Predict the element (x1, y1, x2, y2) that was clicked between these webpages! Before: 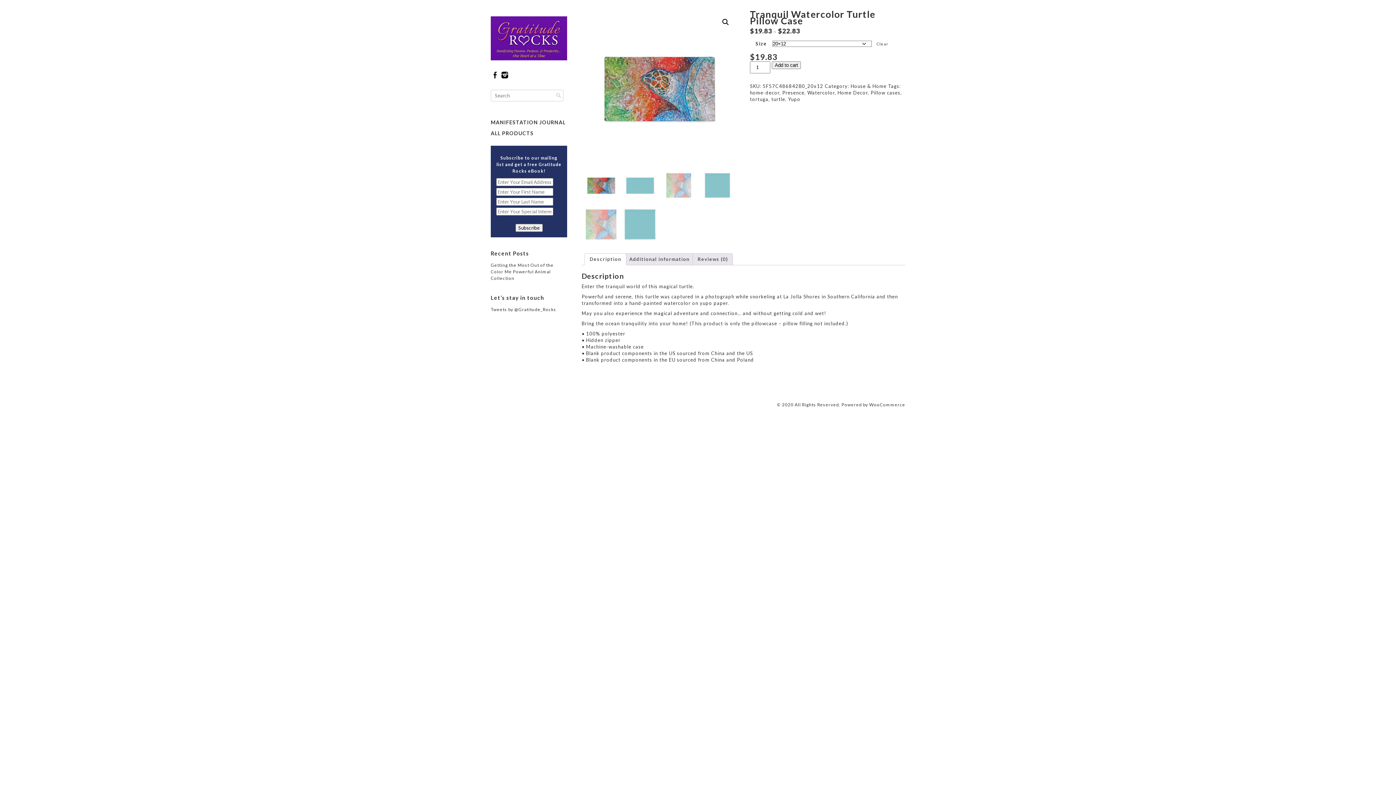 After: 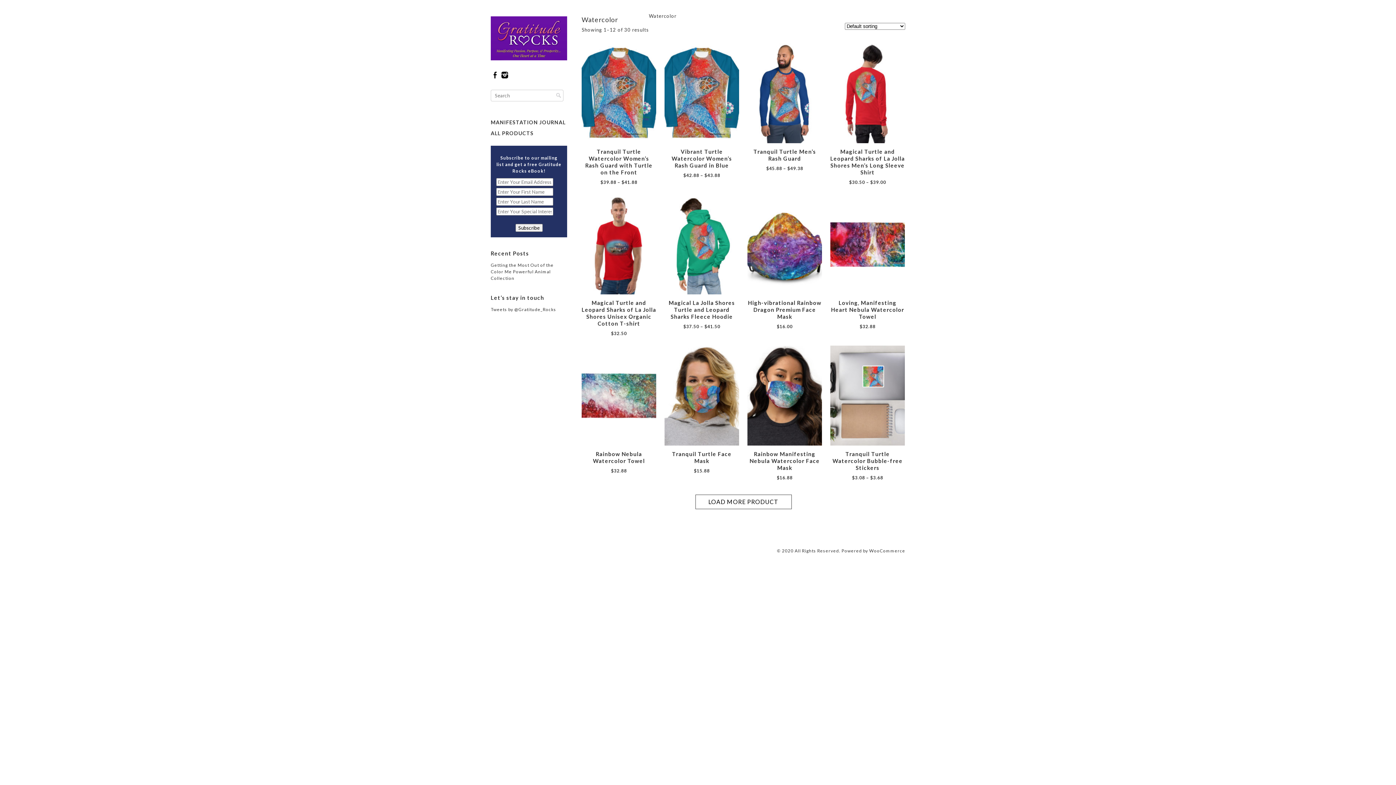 Action: label: Watercolor bbox: (807, 89, 834, 95)